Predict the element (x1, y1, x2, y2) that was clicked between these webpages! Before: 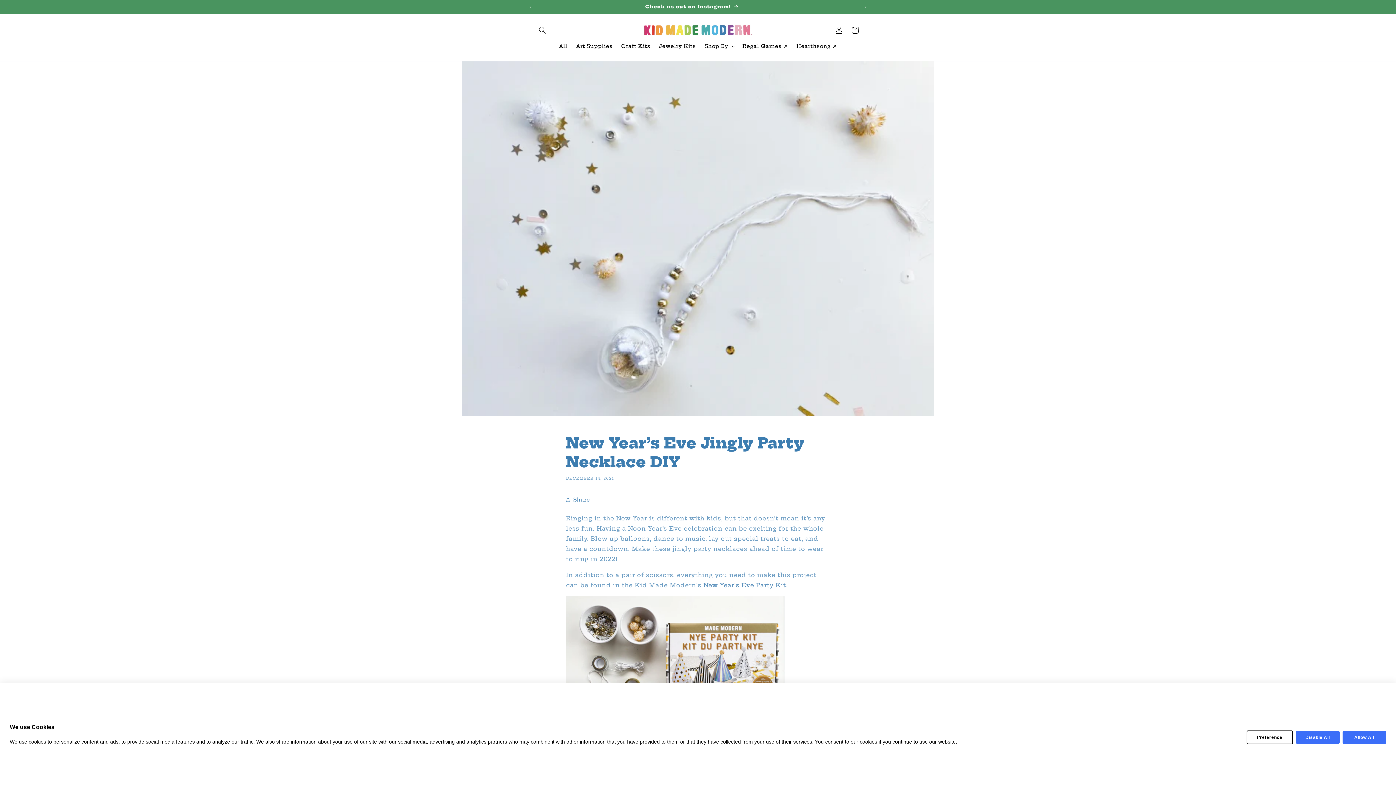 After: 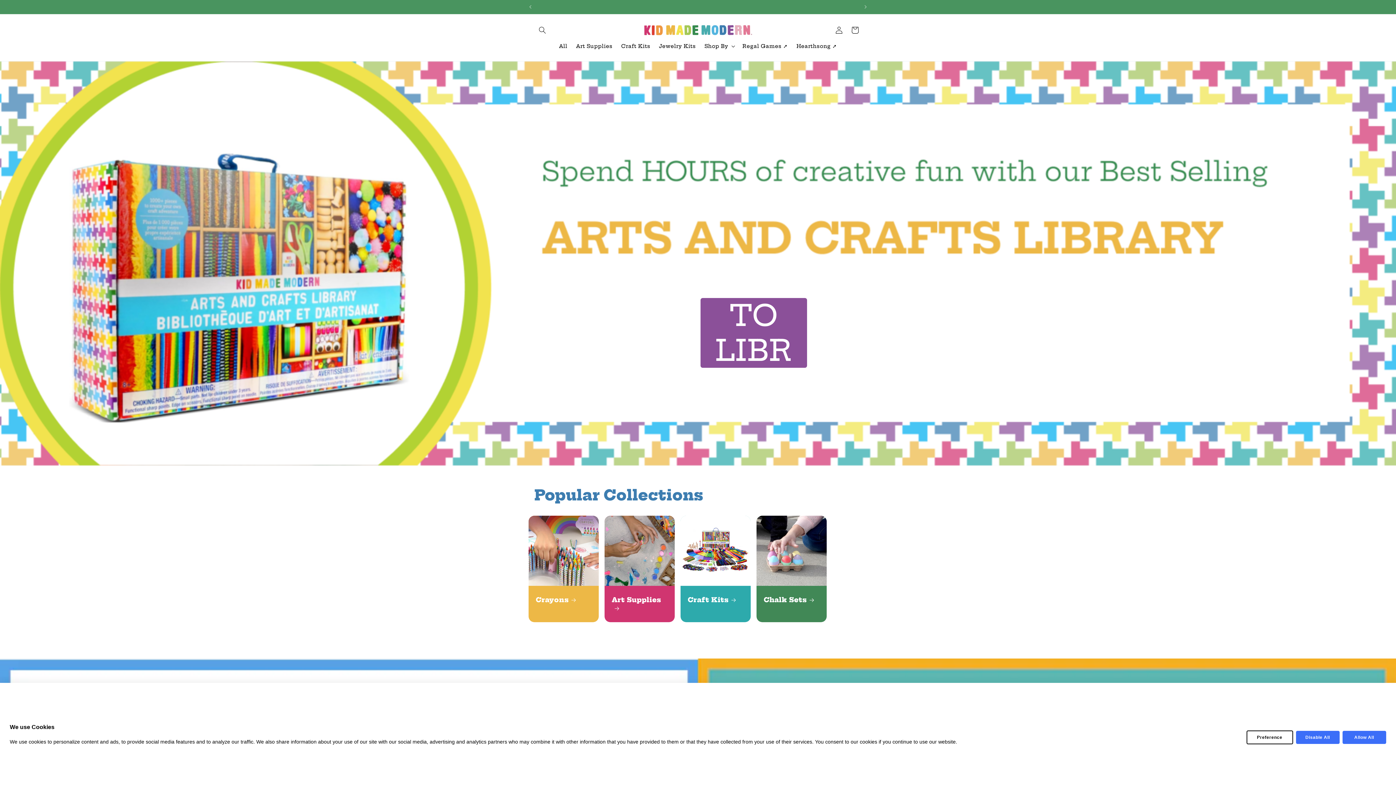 Action: bbox: (640, 21, 755, 38)